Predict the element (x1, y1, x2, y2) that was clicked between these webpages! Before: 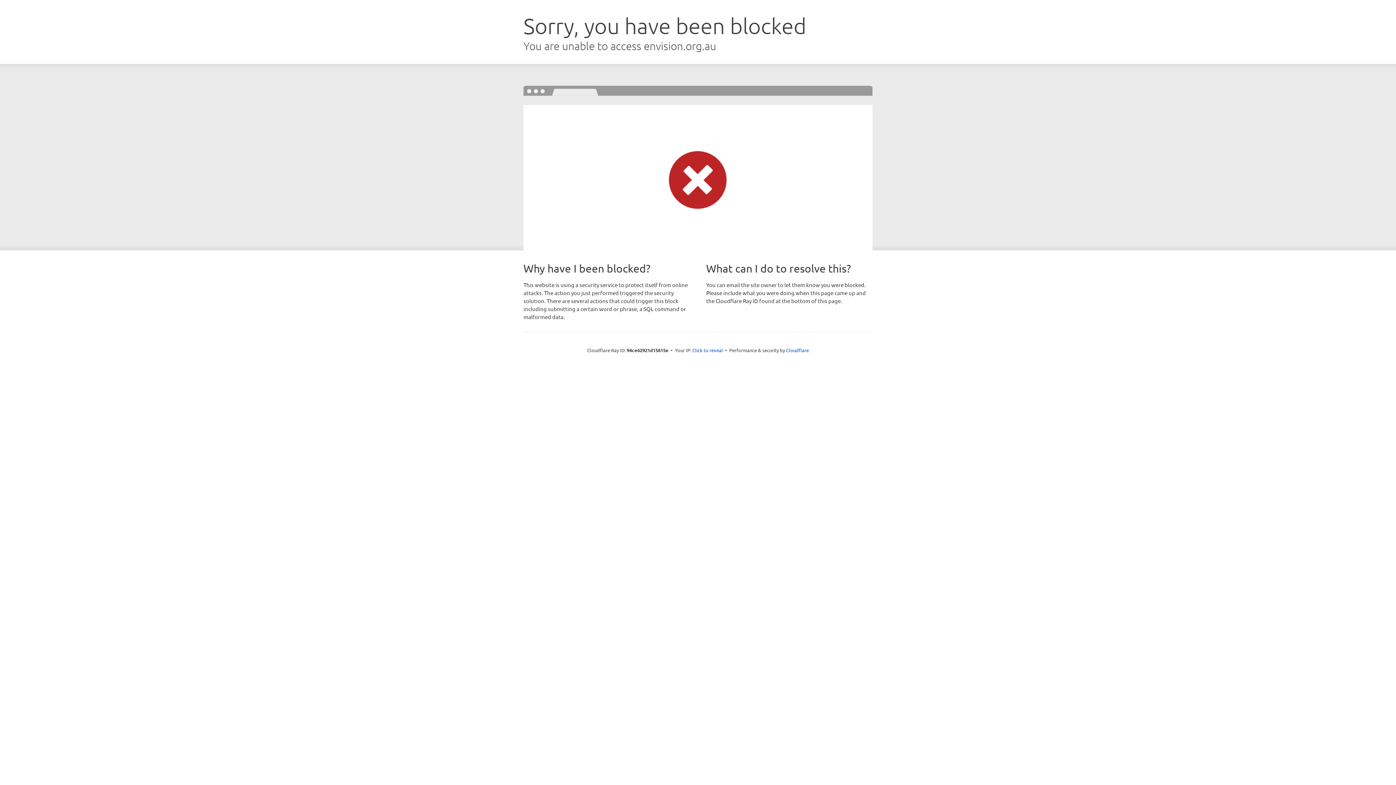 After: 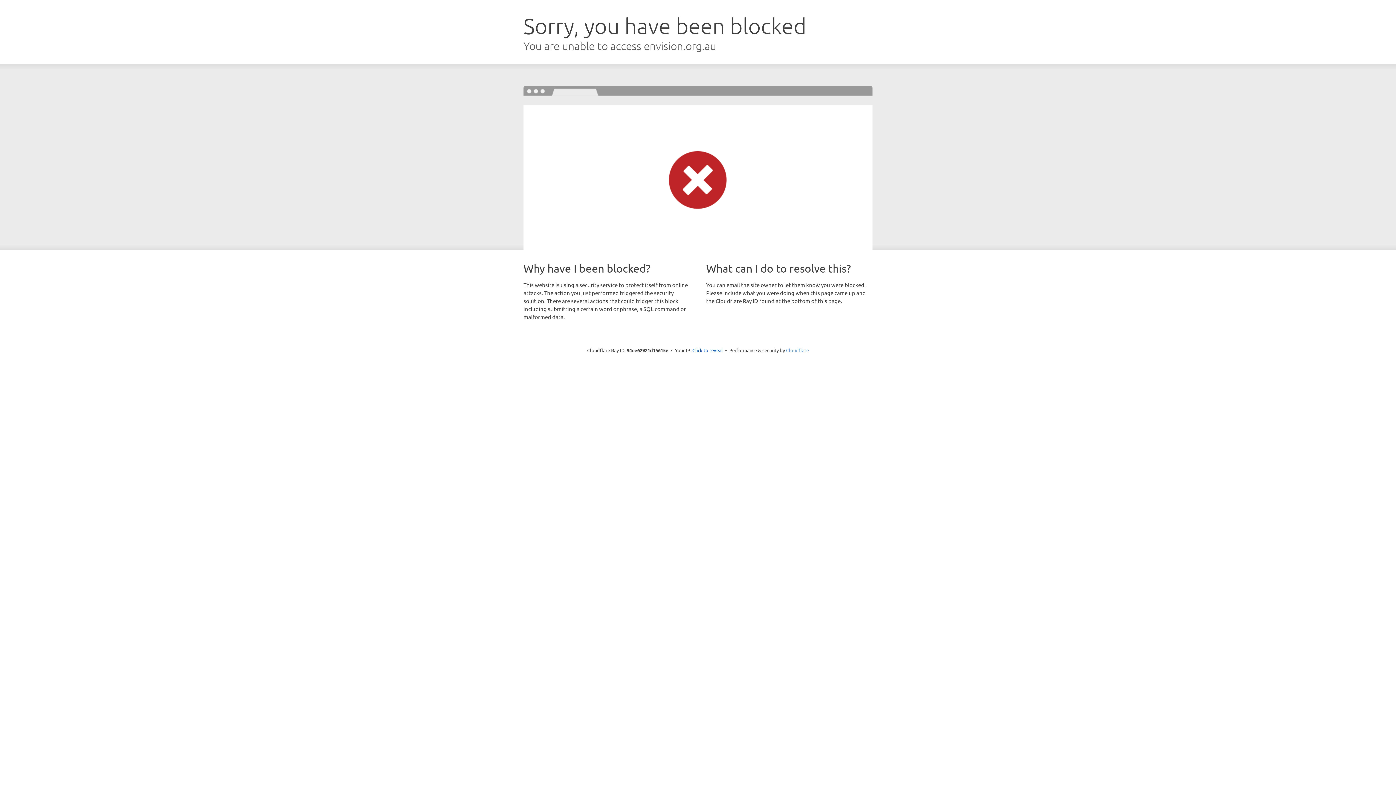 Action: label: Cloudflare bbox: (786, 347, 809, 353)